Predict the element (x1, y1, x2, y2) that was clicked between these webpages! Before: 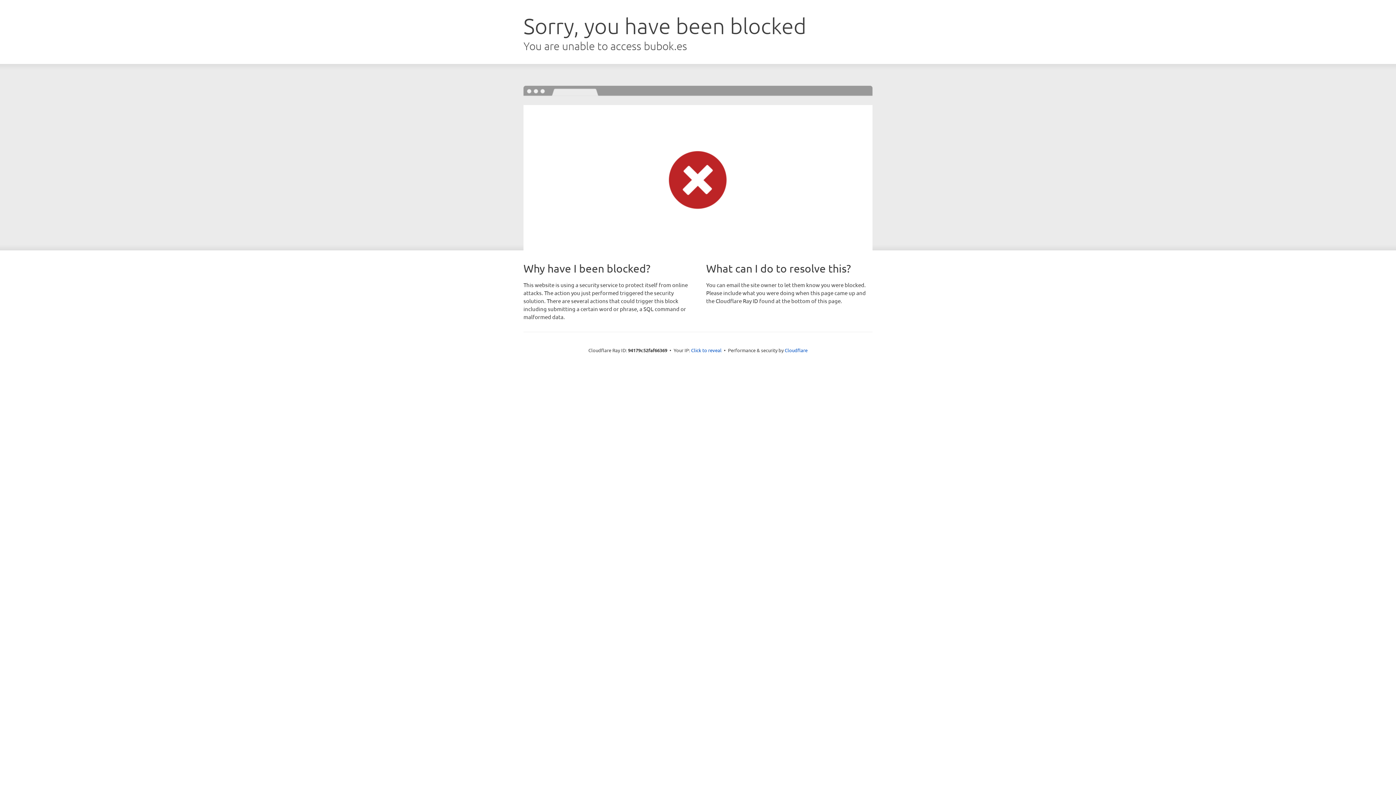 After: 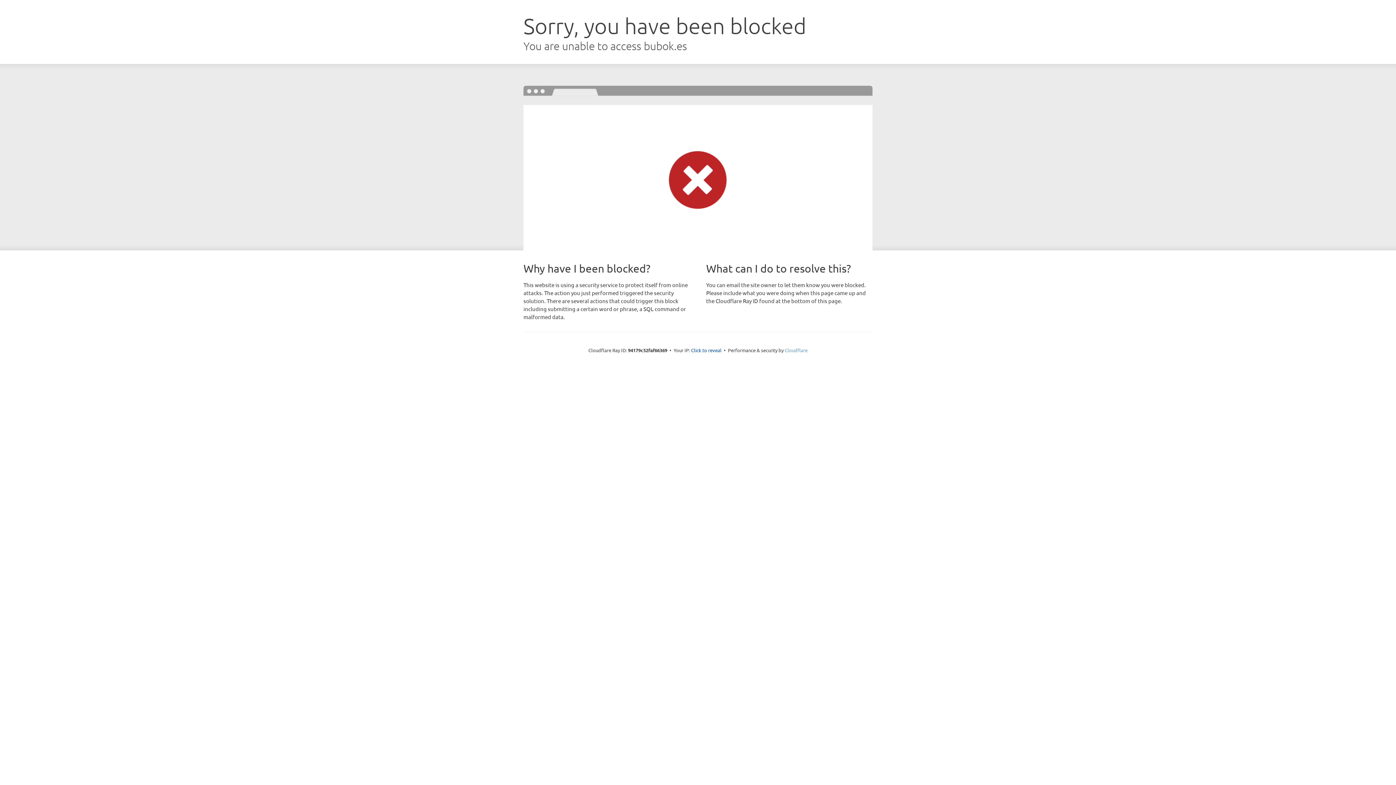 Action: label: Cloudflare bbox: (784, 347, 807, 353)